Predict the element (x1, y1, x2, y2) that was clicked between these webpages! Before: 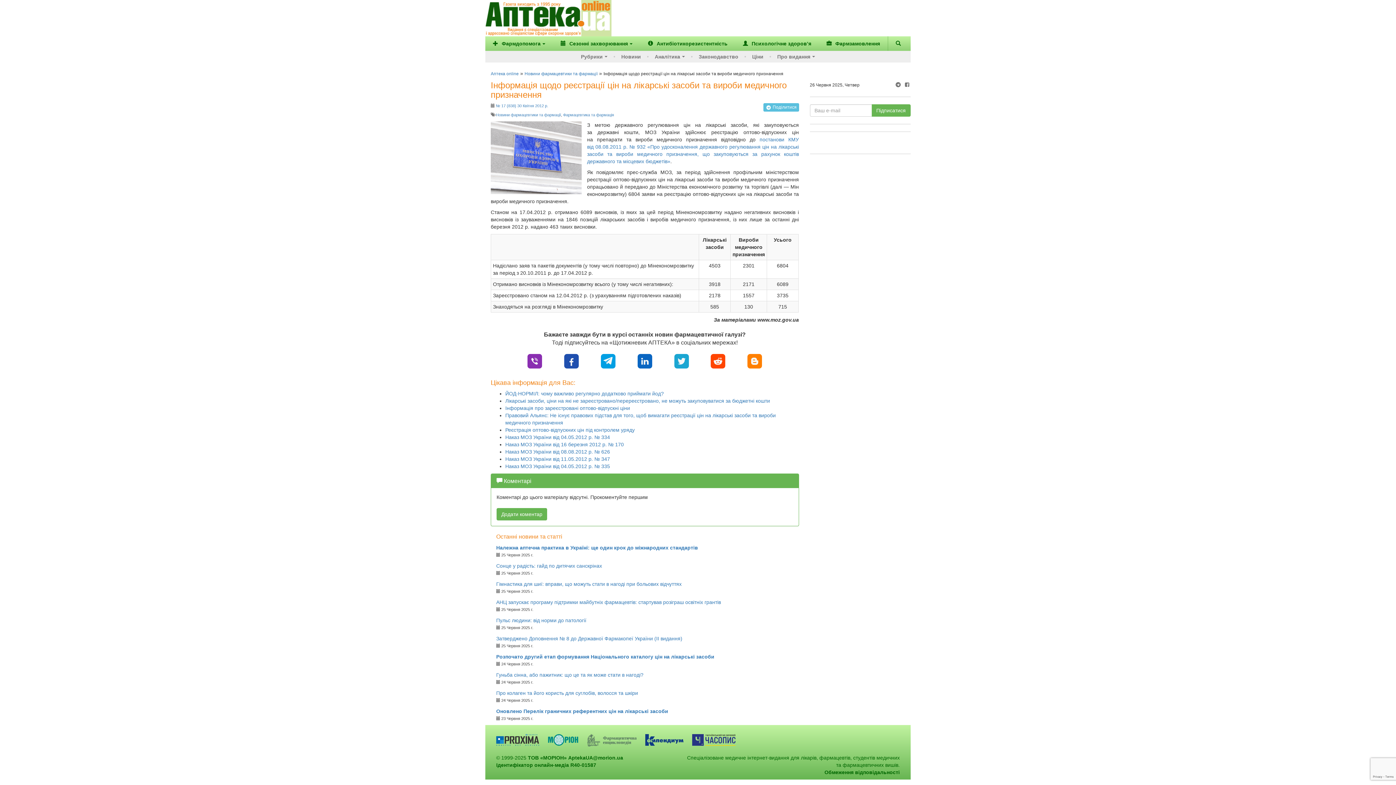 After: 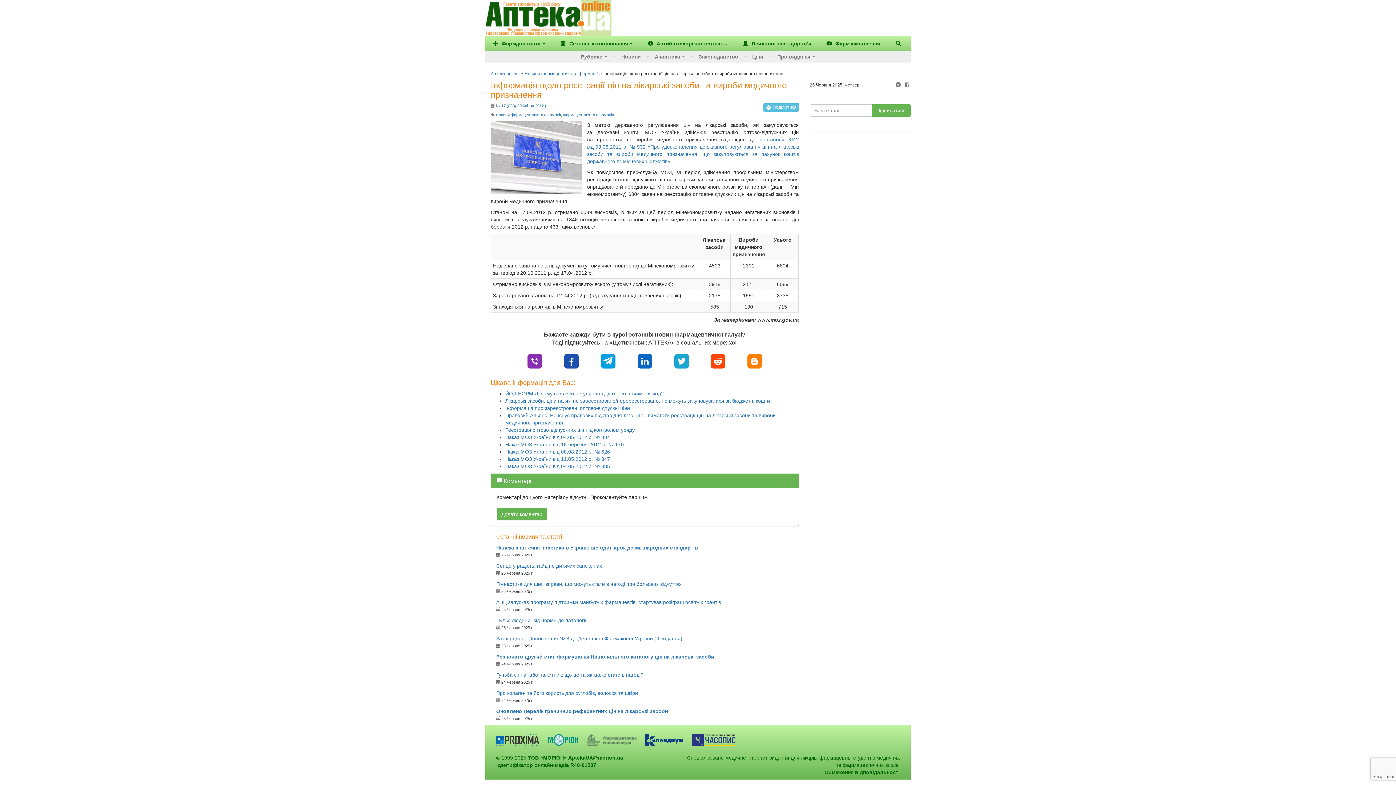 Action: bbox: (527, 357, 542, 364)